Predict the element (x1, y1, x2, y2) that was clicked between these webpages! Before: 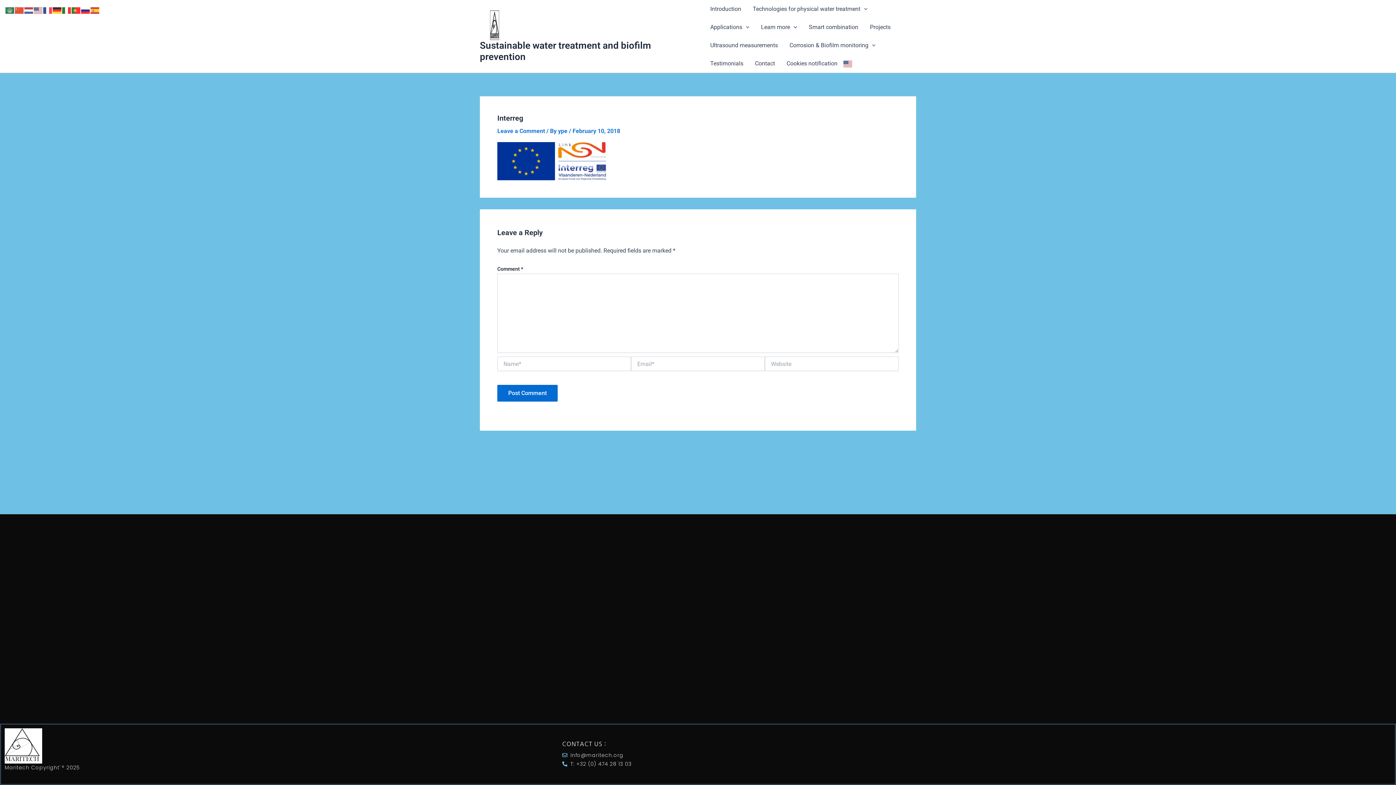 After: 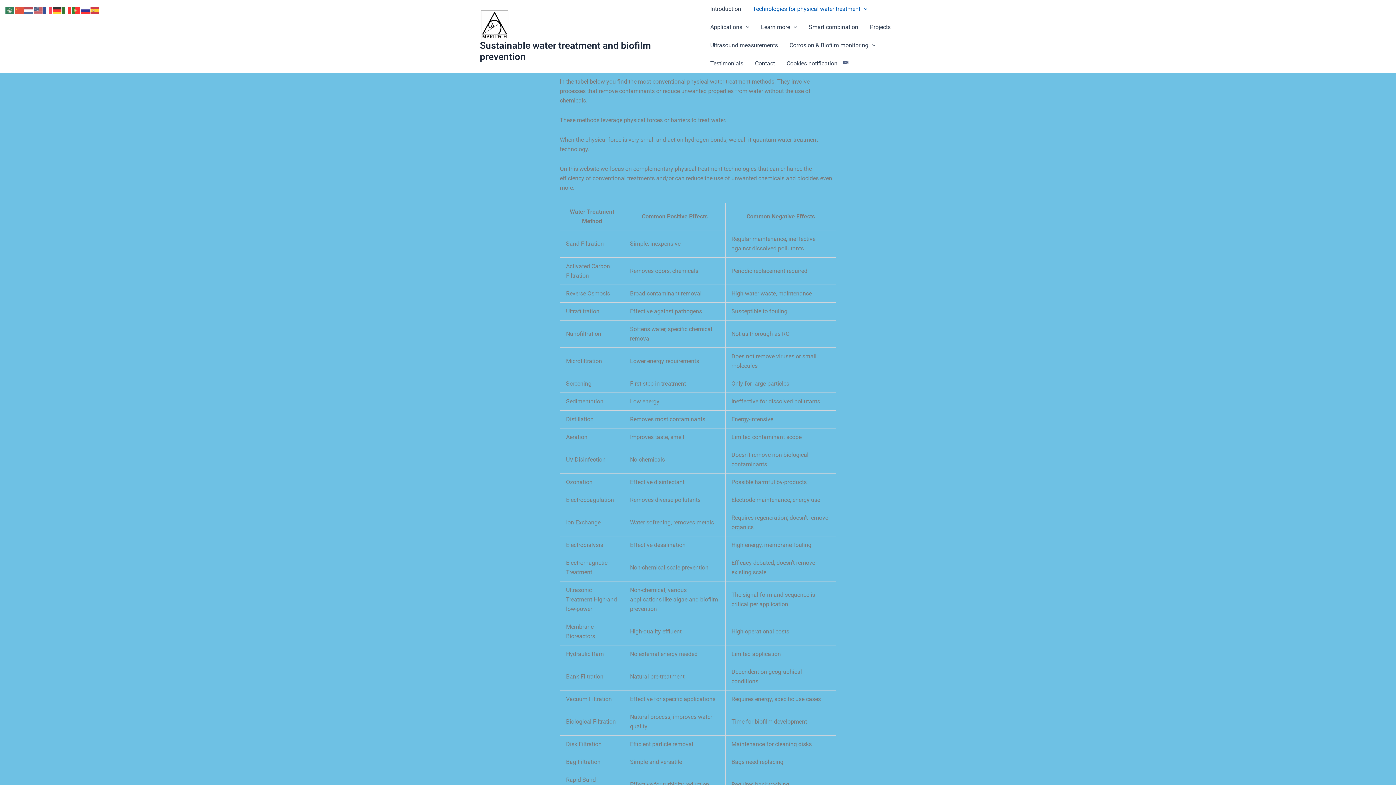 Action: bbox: (747, 0, 873, 18) label: Technologies for physical water treatment